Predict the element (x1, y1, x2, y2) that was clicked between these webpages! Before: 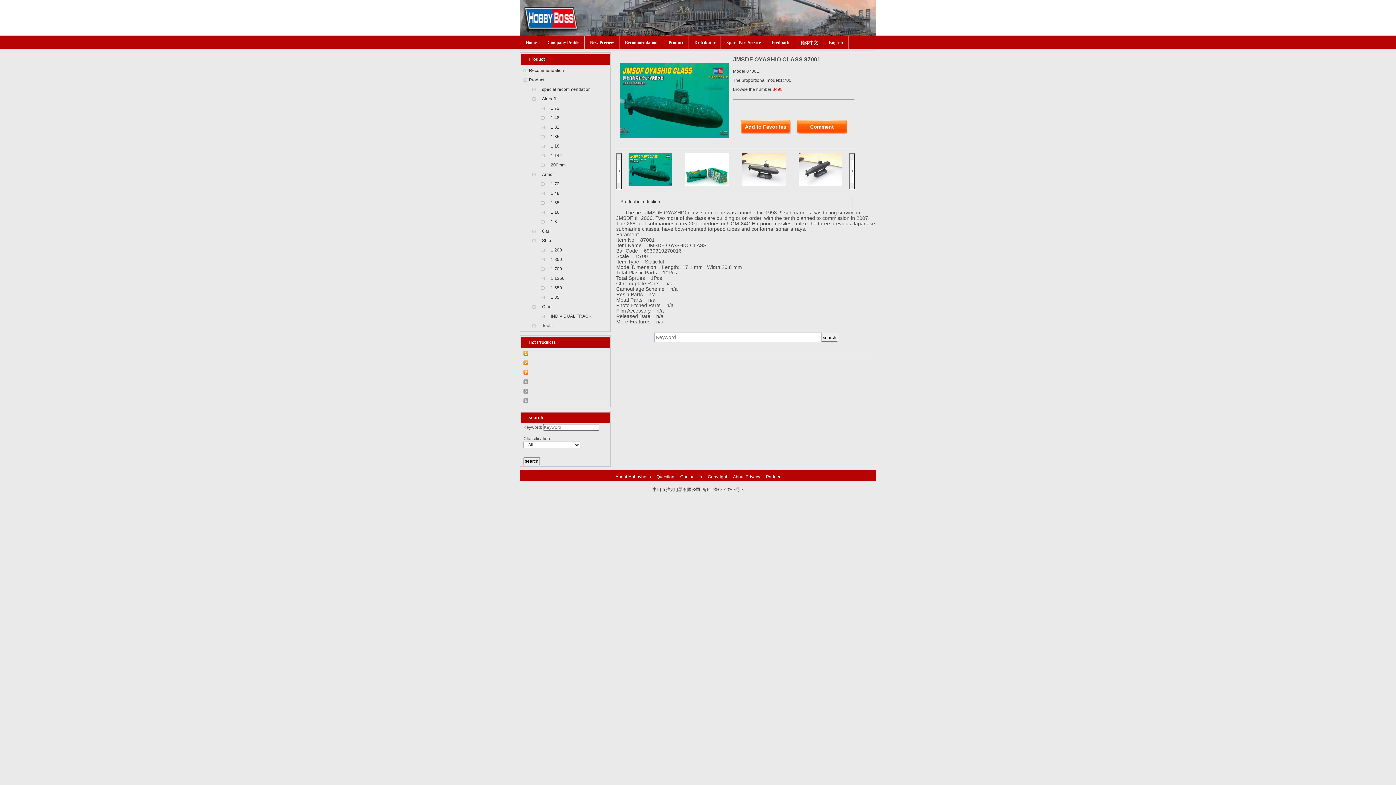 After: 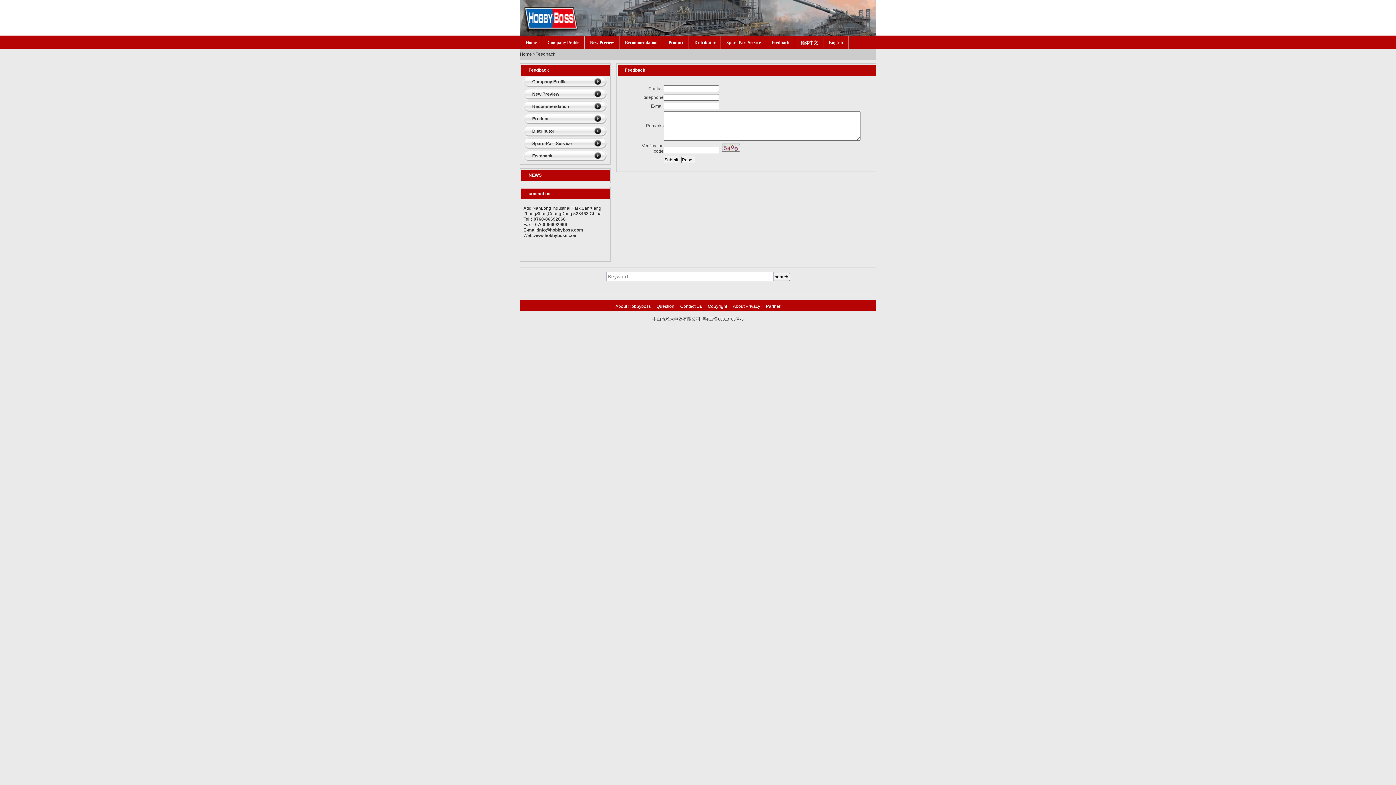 Action: bbox: (766, 35, 795, 53) label: Feedback